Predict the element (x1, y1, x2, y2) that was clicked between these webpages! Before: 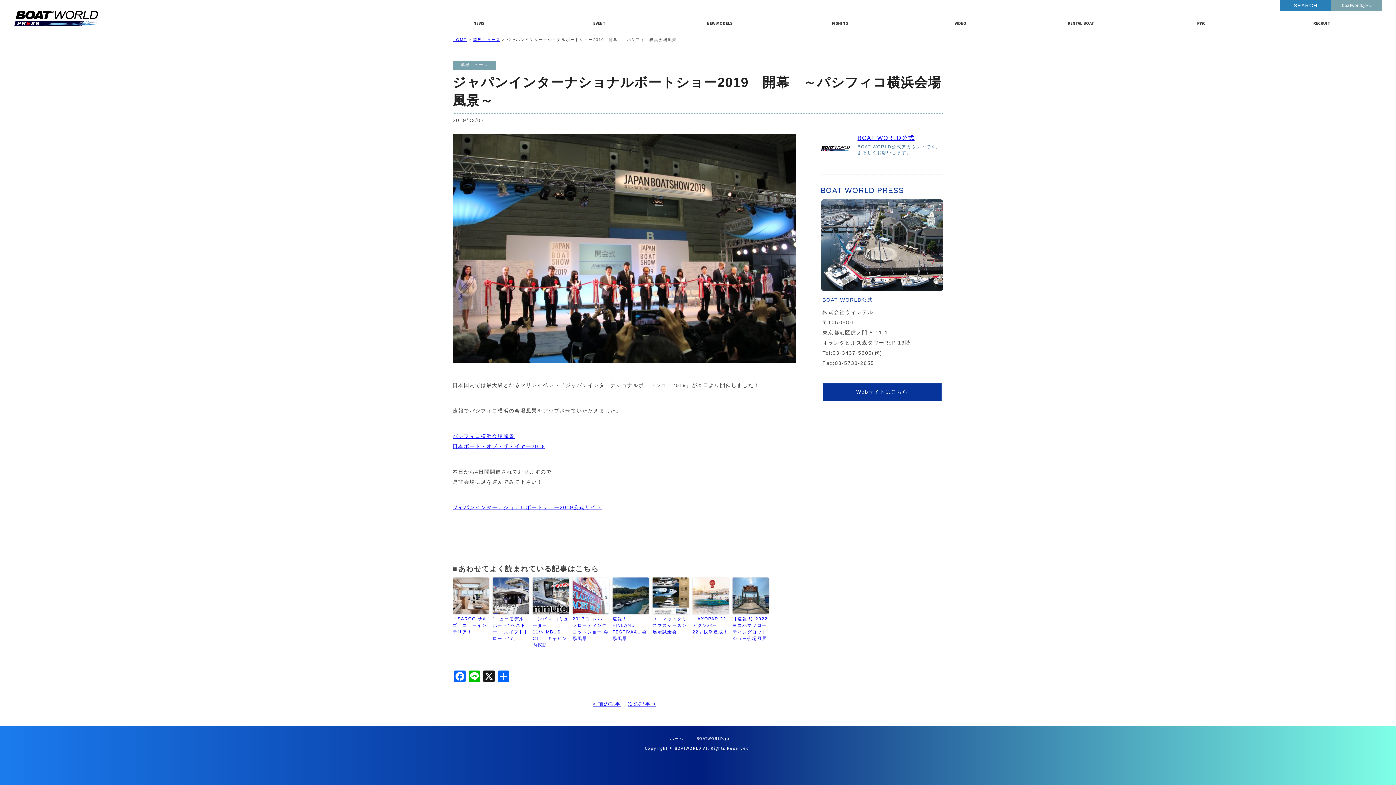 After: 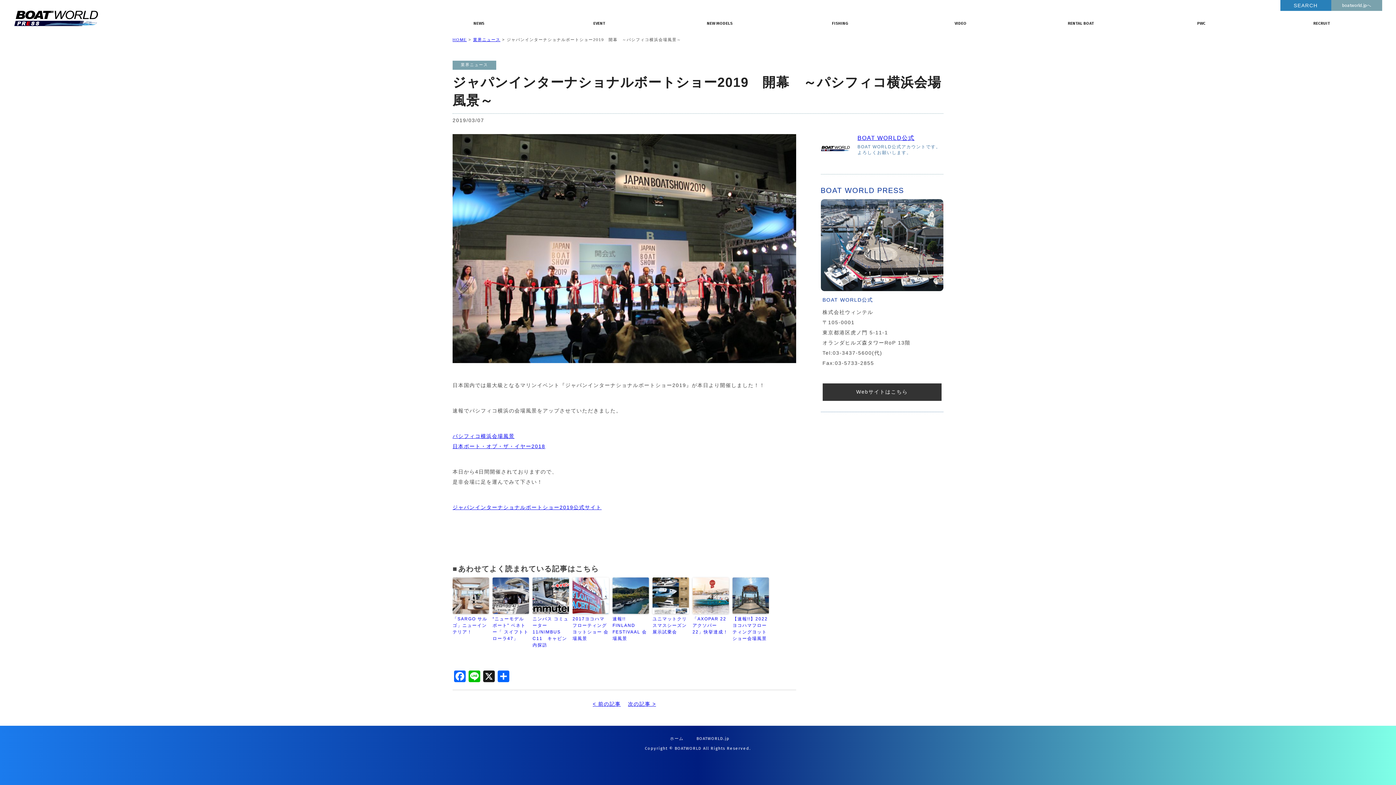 Action: bbox: (822, 383, 941, 401) label: Webサイトはこちら